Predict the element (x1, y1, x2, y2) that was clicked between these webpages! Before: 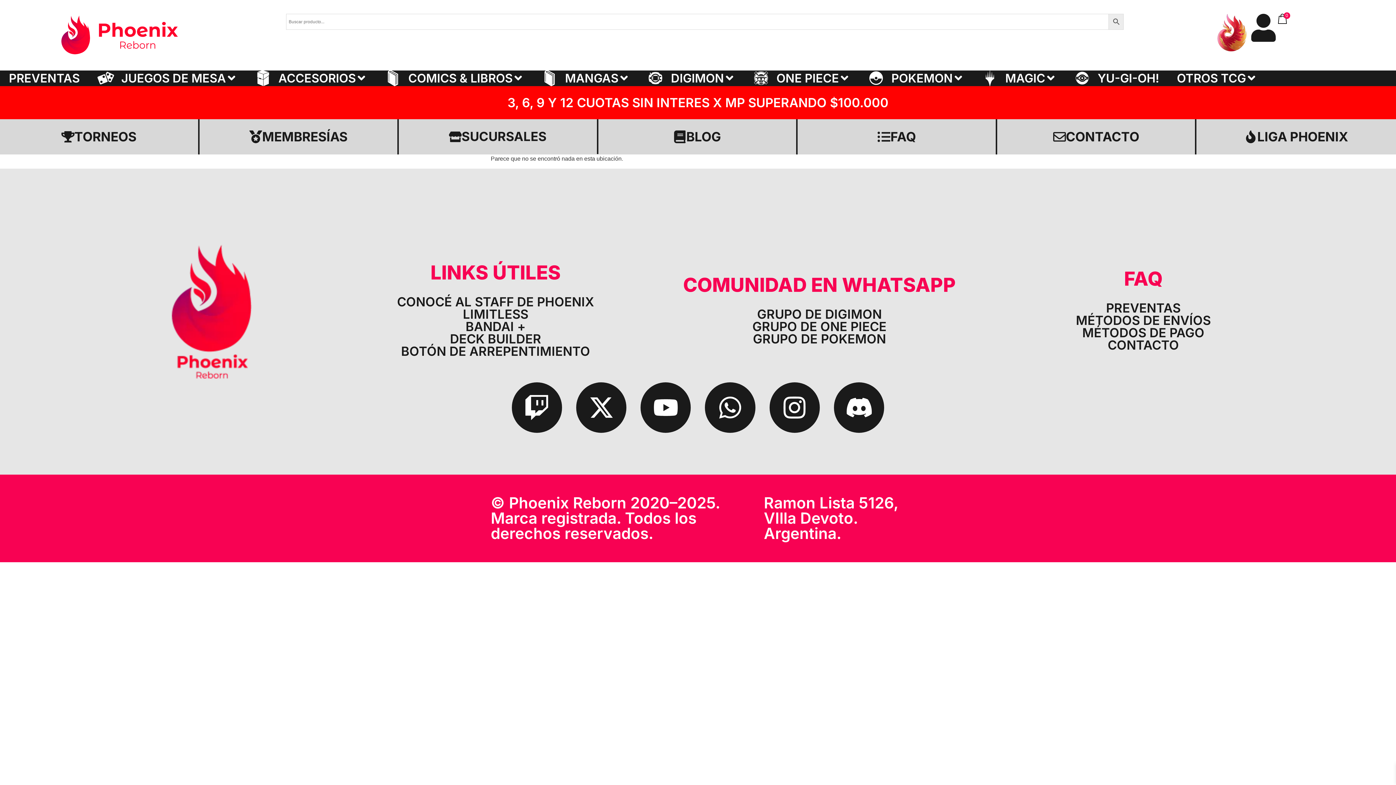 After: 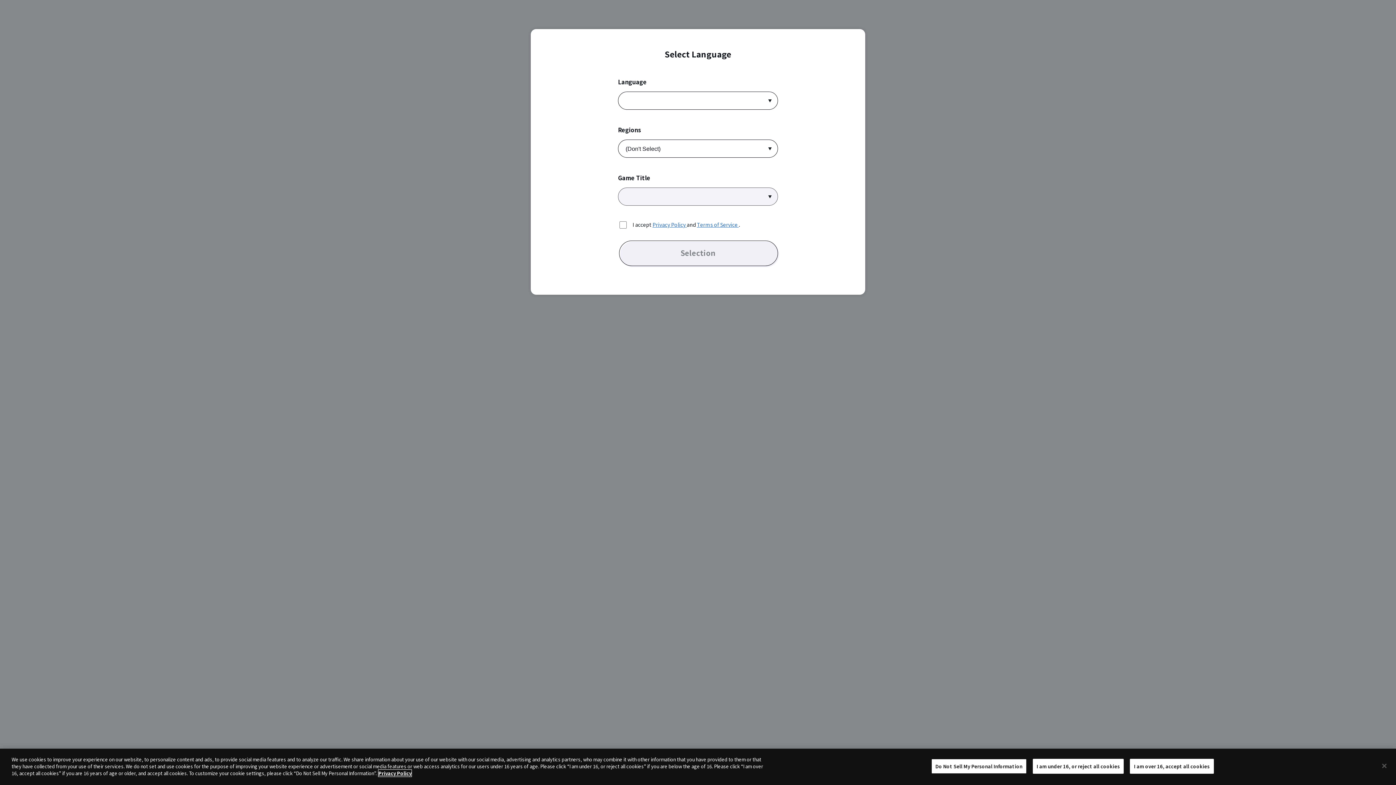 Action: bbox: (465, 319, 525, 334) label: BANDAI +